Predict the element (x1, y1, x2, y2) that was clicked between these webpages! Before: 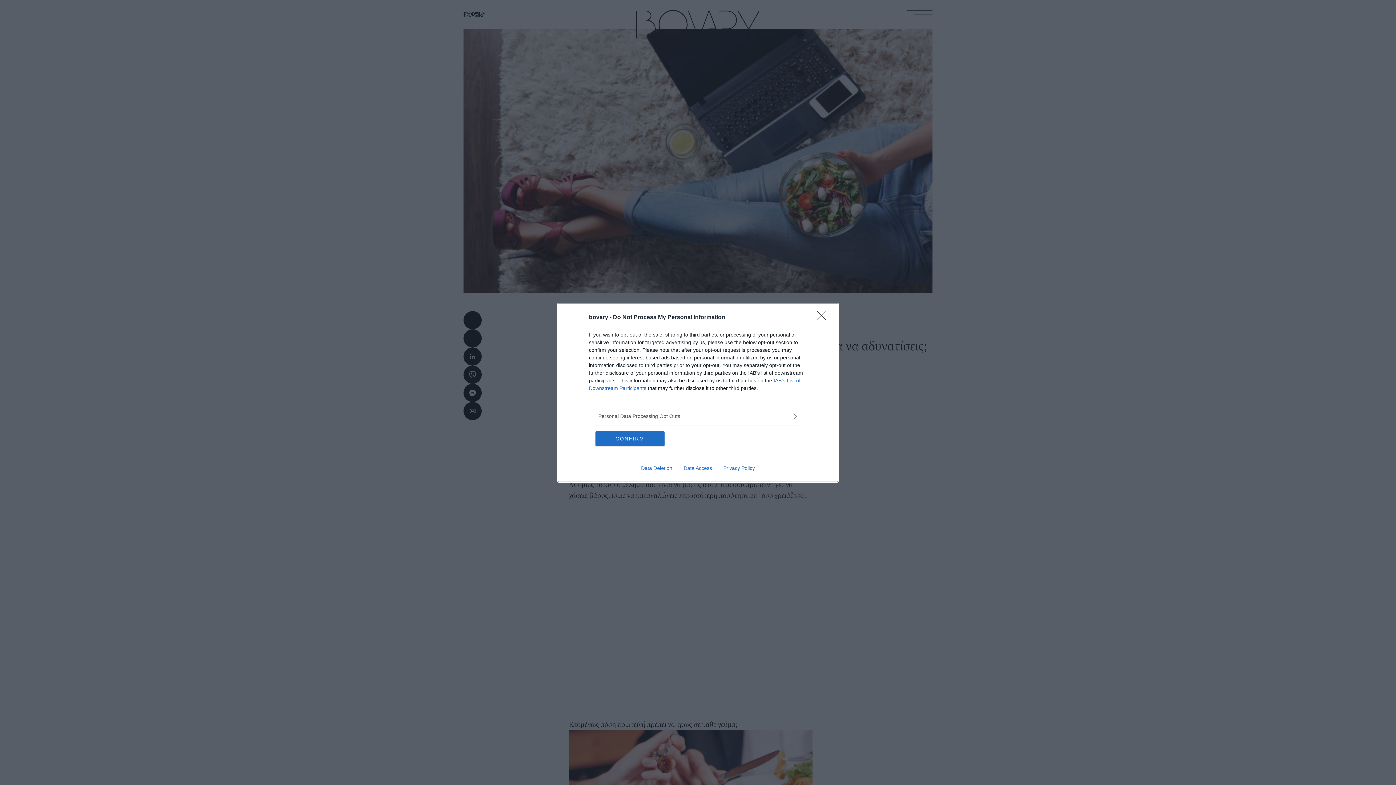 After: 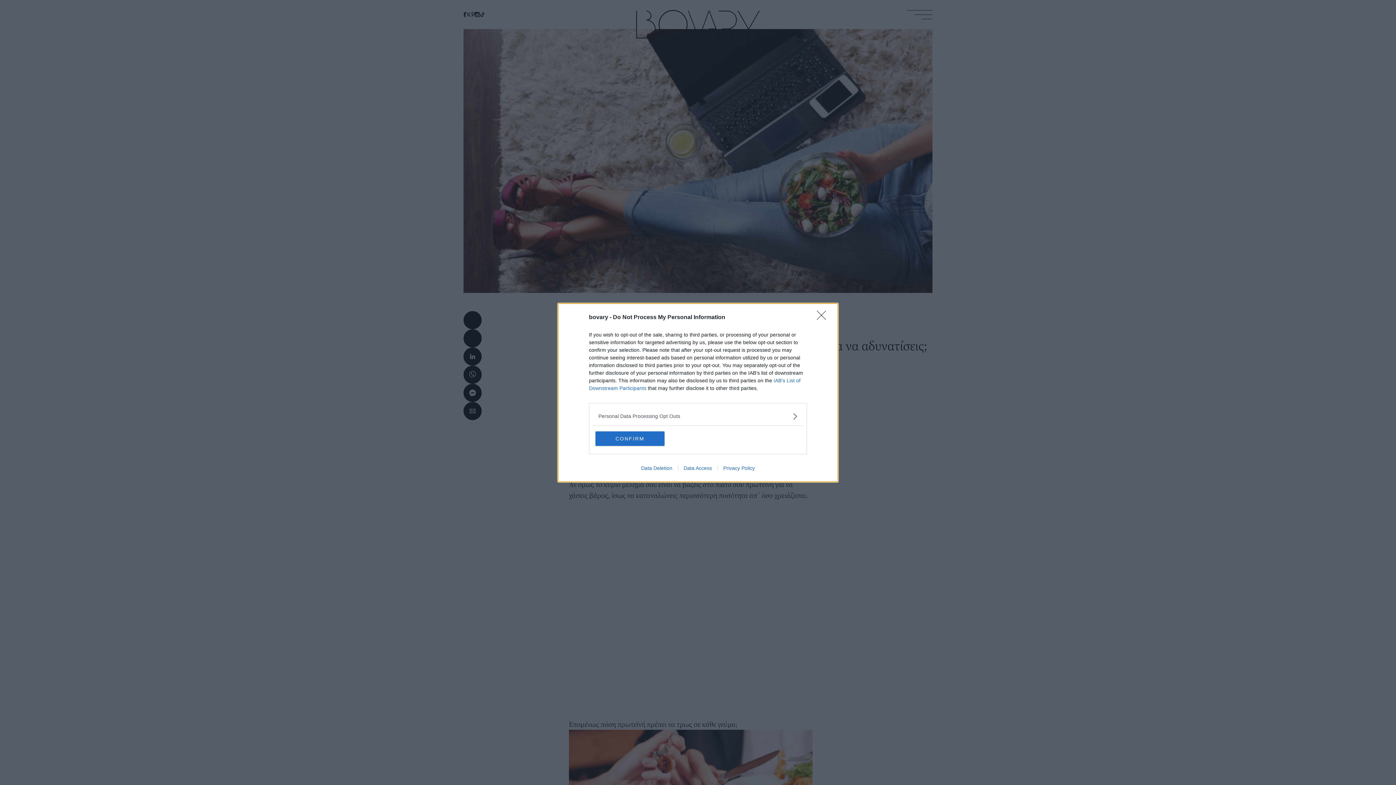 Action: label: Data Deletion bbox: (635, 465, 678, 471)